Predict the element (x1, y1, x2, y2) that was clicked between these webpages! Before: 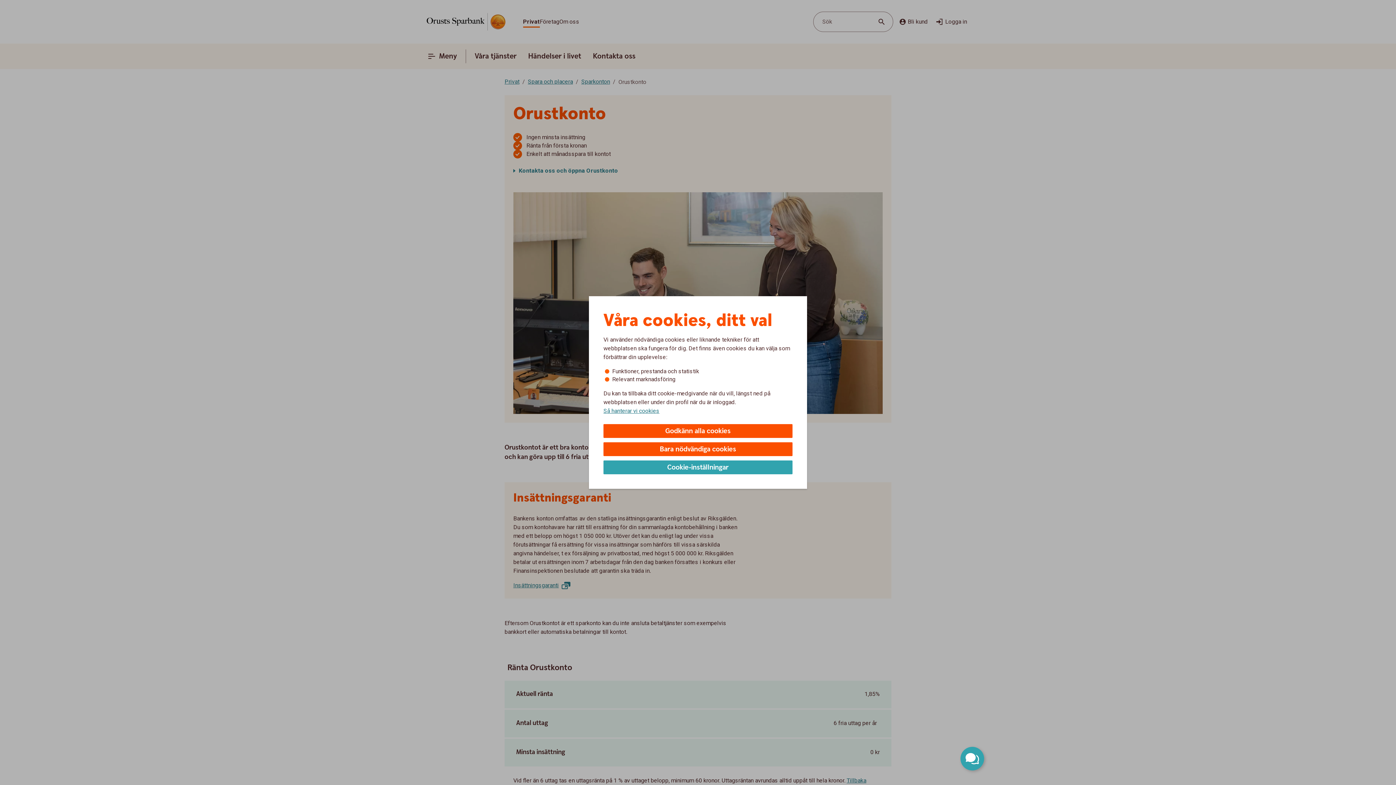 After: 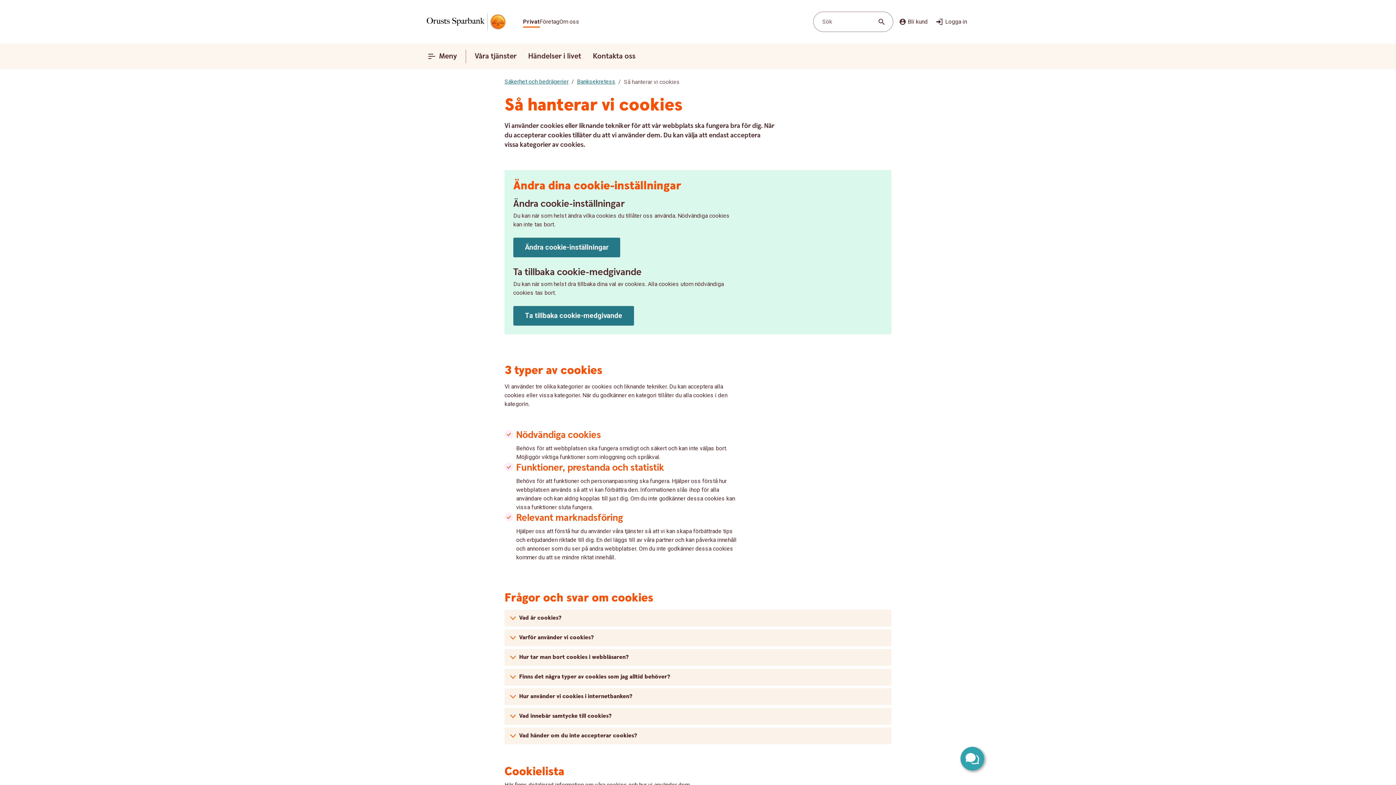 Action: label: Så hanterar vi cookies bbox: (603, 407, 659, 415)